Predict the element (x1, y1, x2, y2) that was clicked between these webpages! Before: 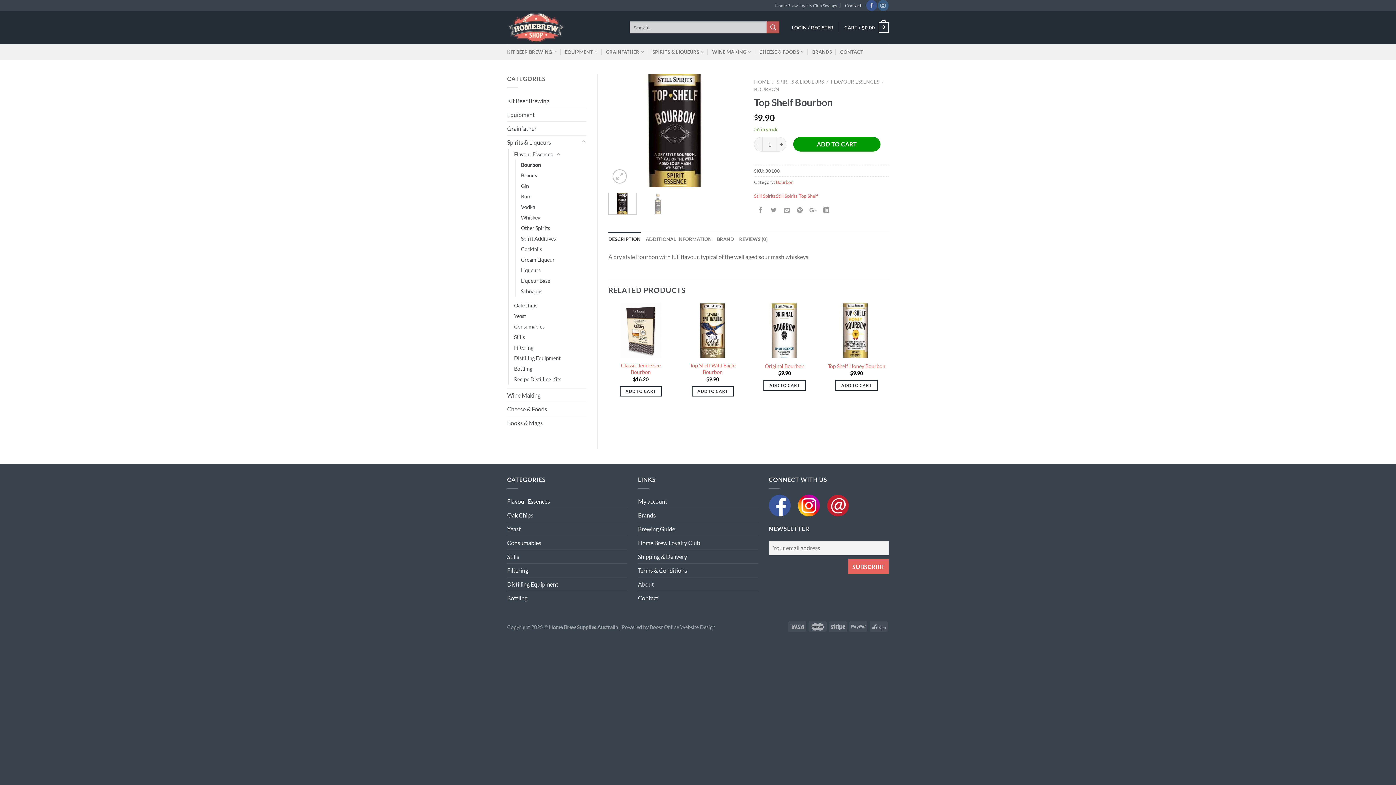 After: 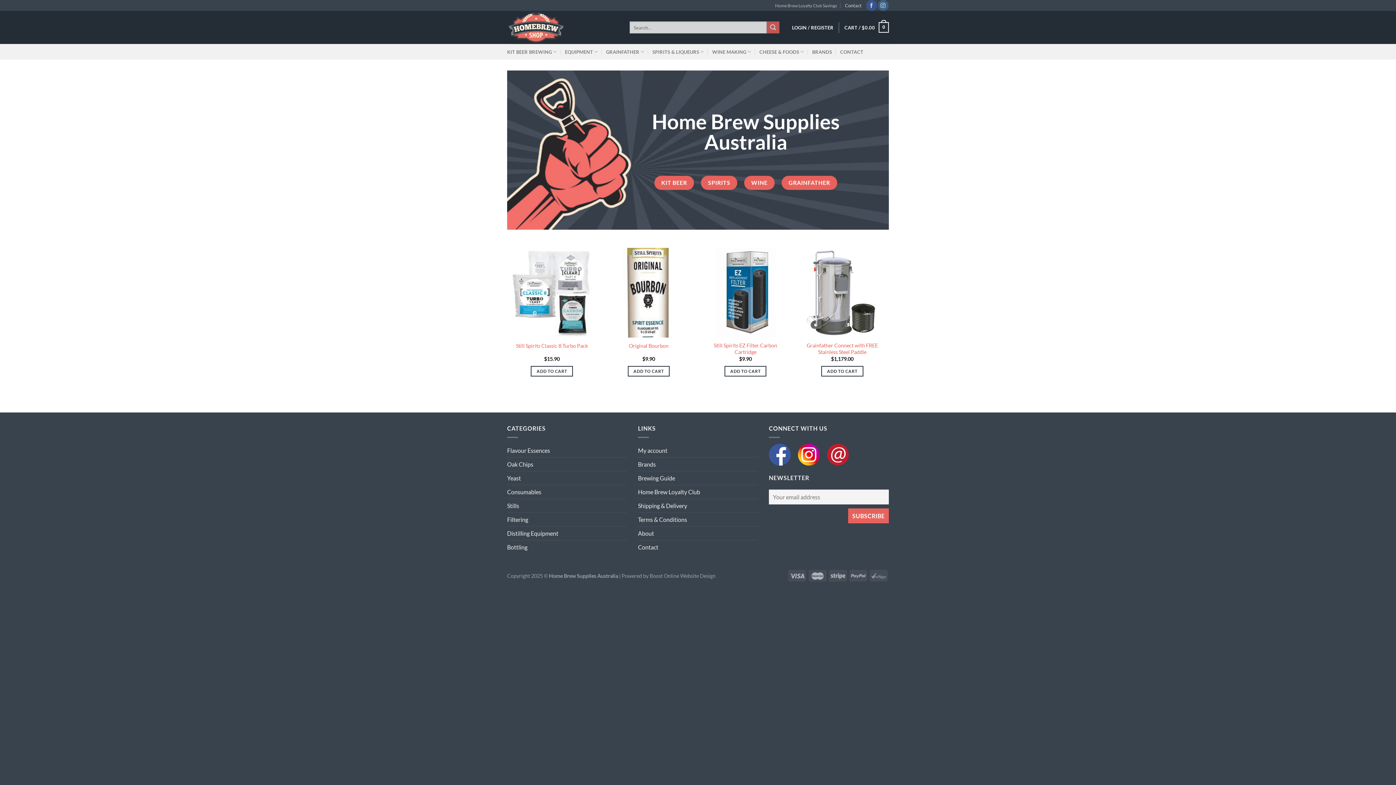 Action: label: HOME bbox: (754, 78, 769, 84)